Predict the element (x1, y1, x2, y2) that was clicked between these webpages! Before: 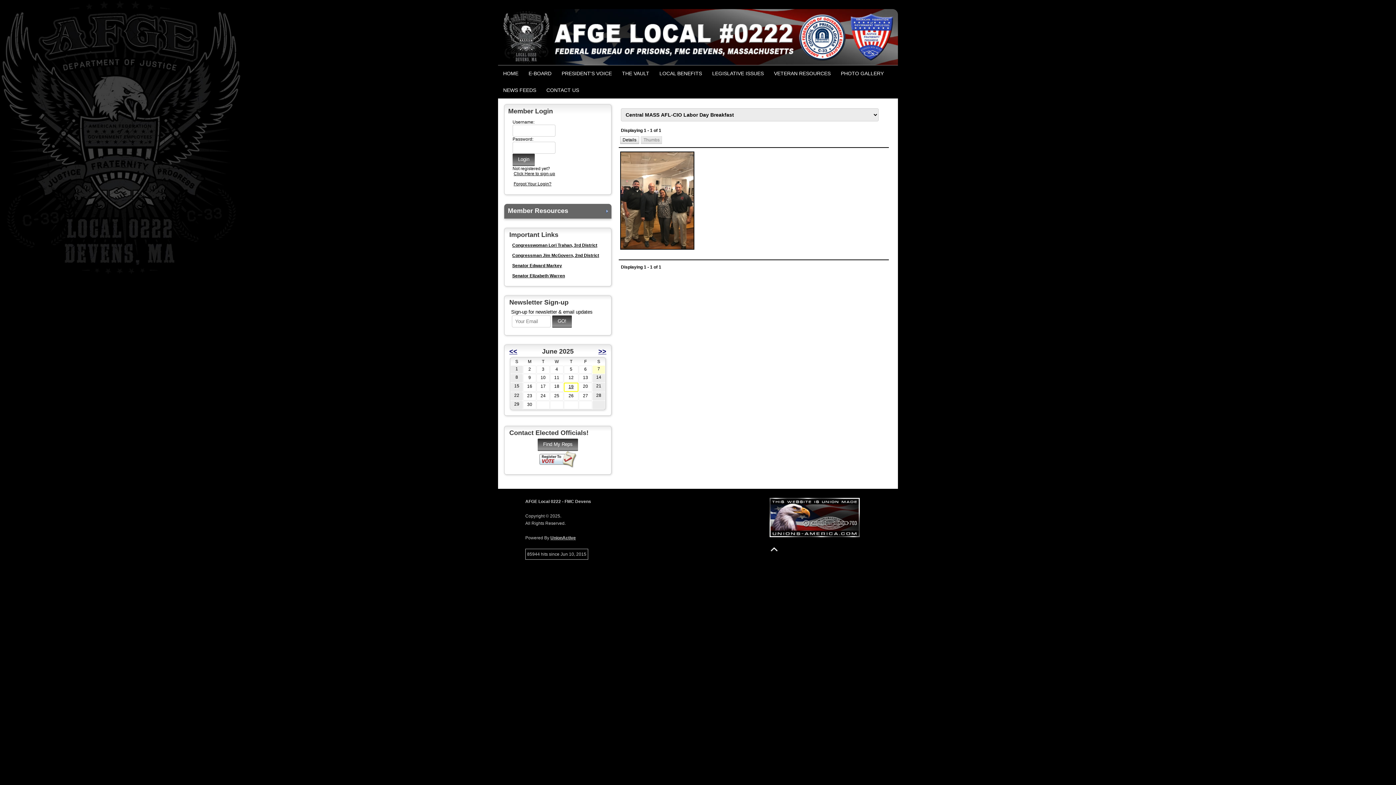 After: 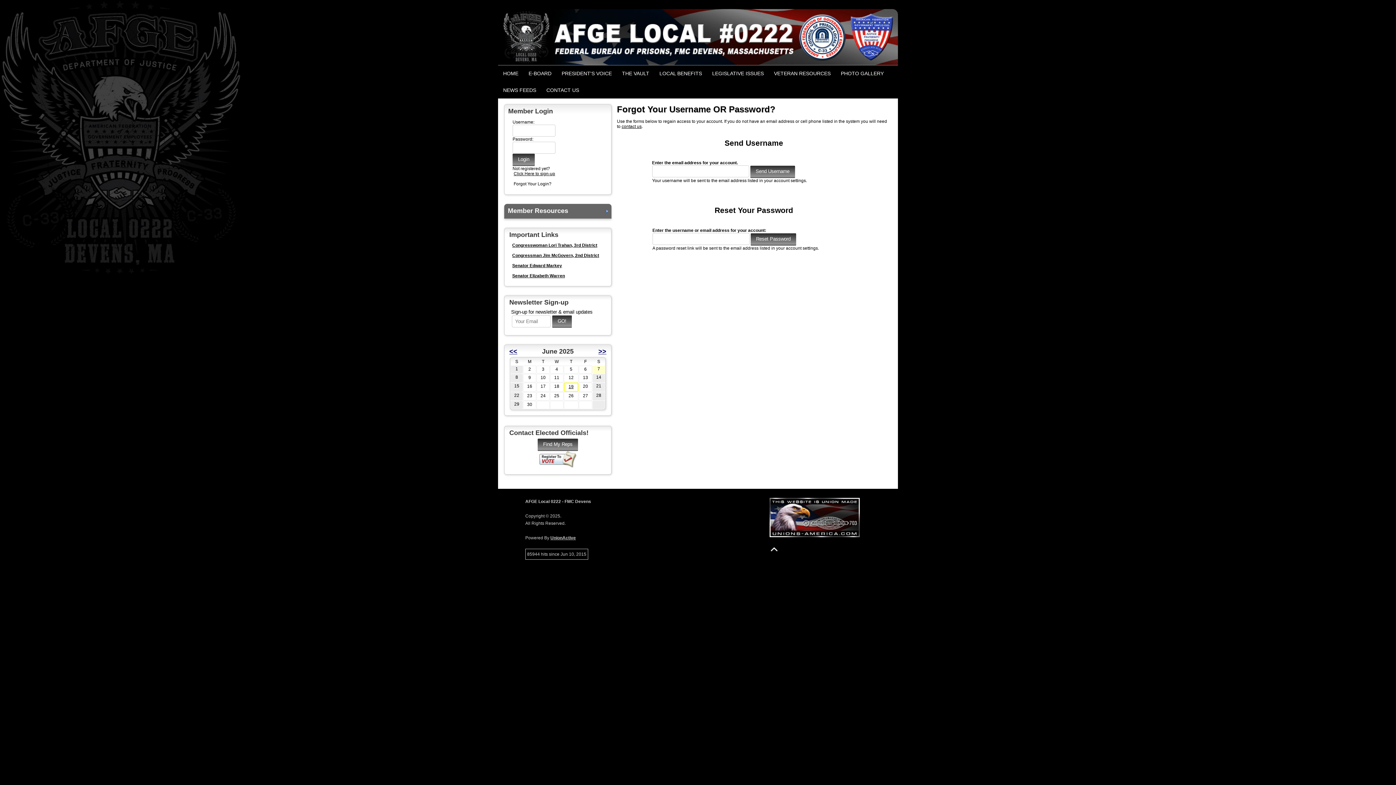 Action: label: Forgot Your Login? bbox: (512, 180, 552, 187)